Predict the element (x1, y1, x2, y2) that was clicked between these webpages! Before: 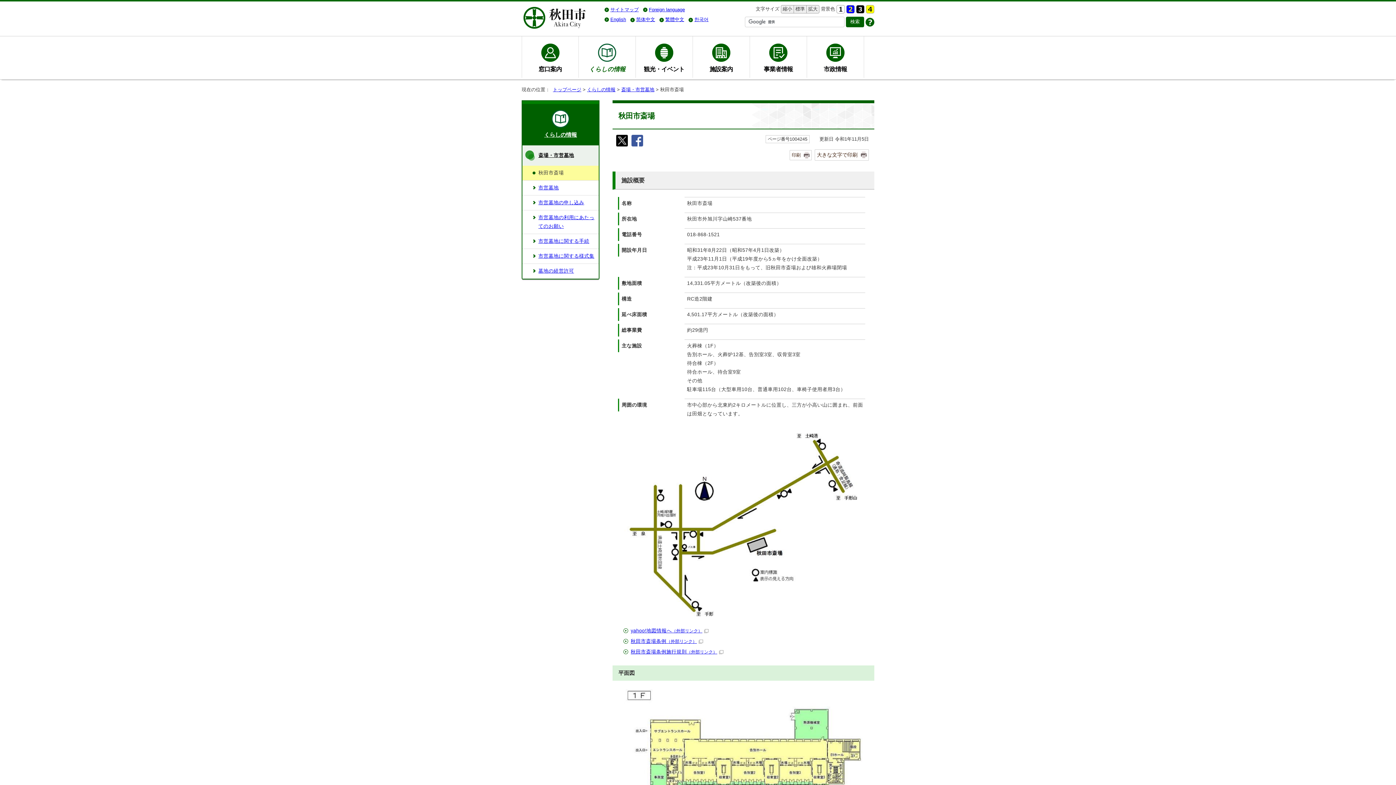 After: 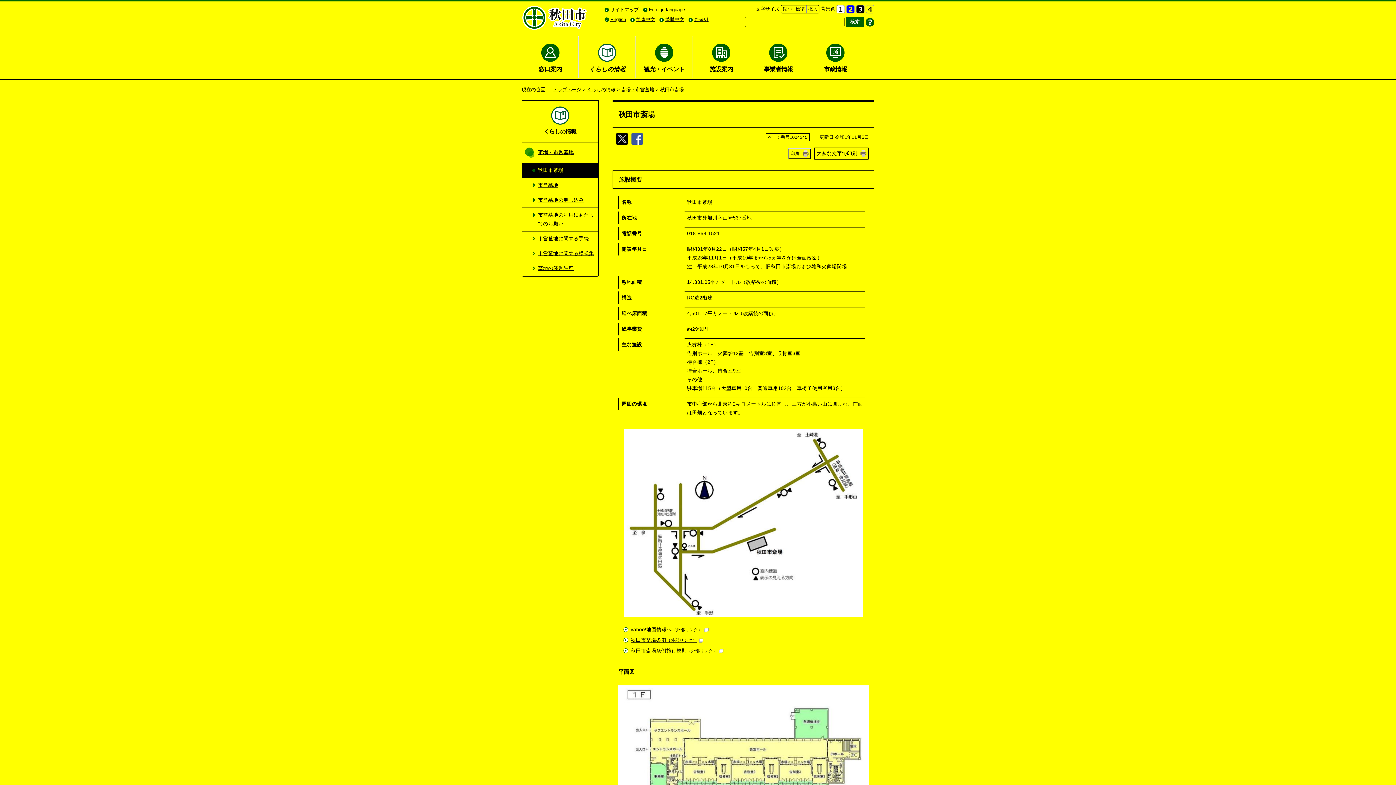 Action: bbox: (866, 6, 874, 11)